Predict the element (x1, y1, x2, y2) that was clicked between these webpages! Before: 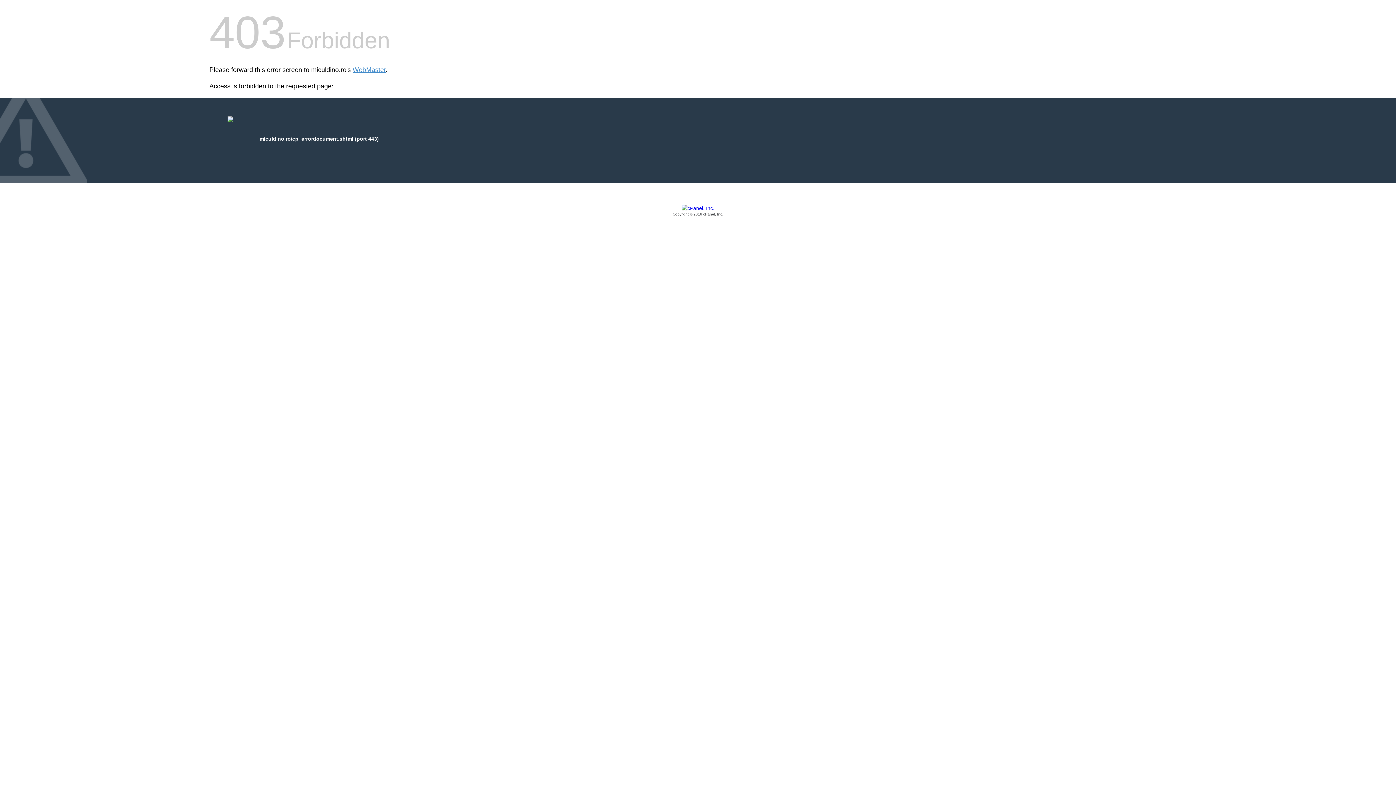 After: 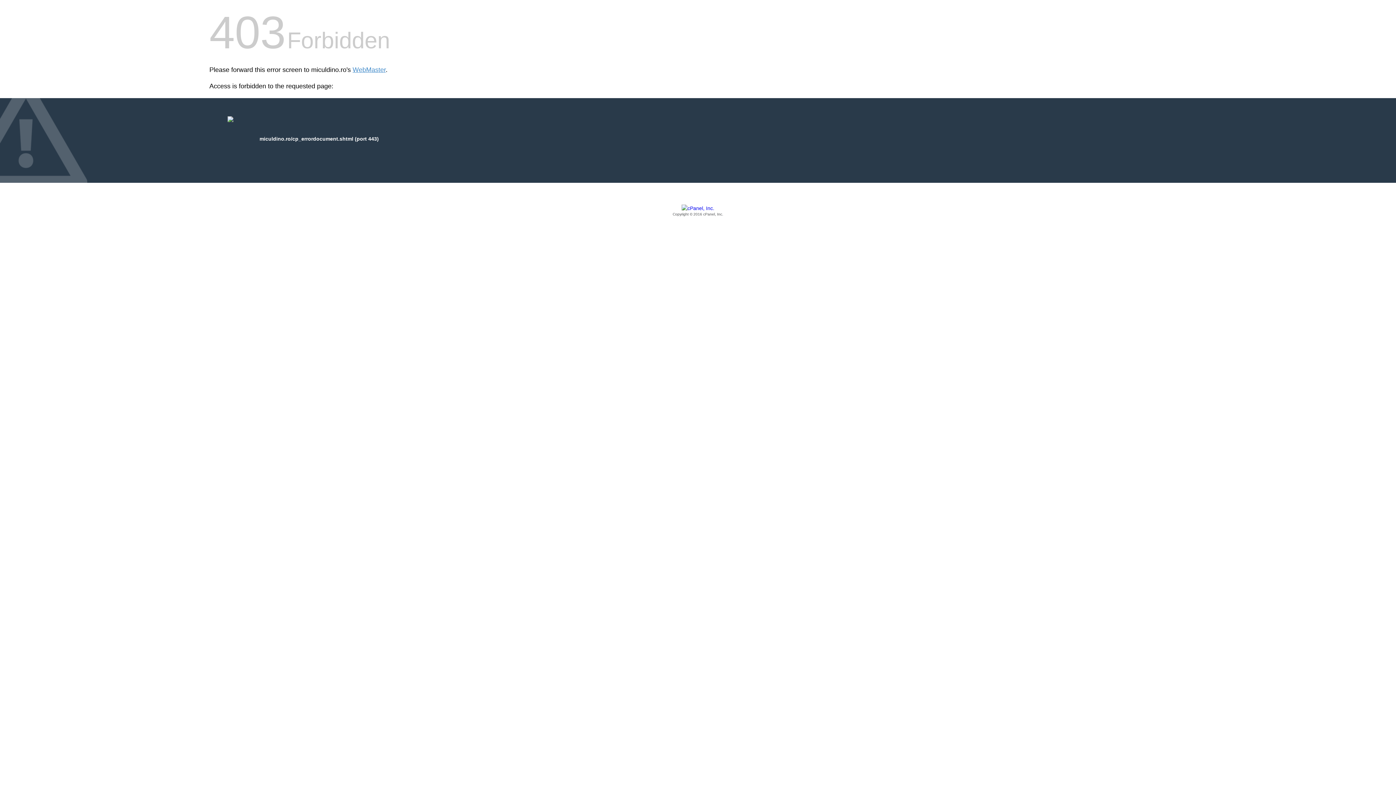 Action: bbox: (209, 205, 1186, 217) label: Copyright © 2016 cPanel, Inc.